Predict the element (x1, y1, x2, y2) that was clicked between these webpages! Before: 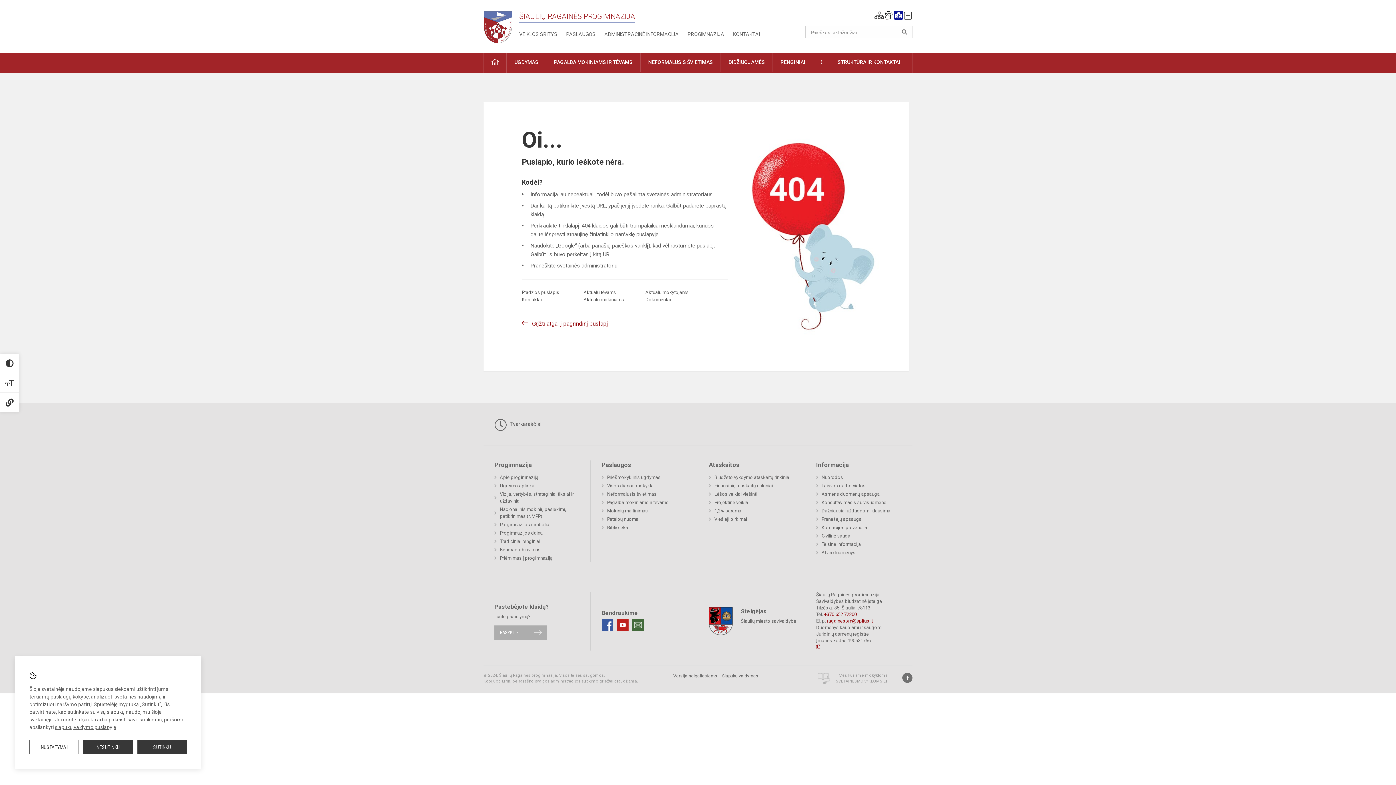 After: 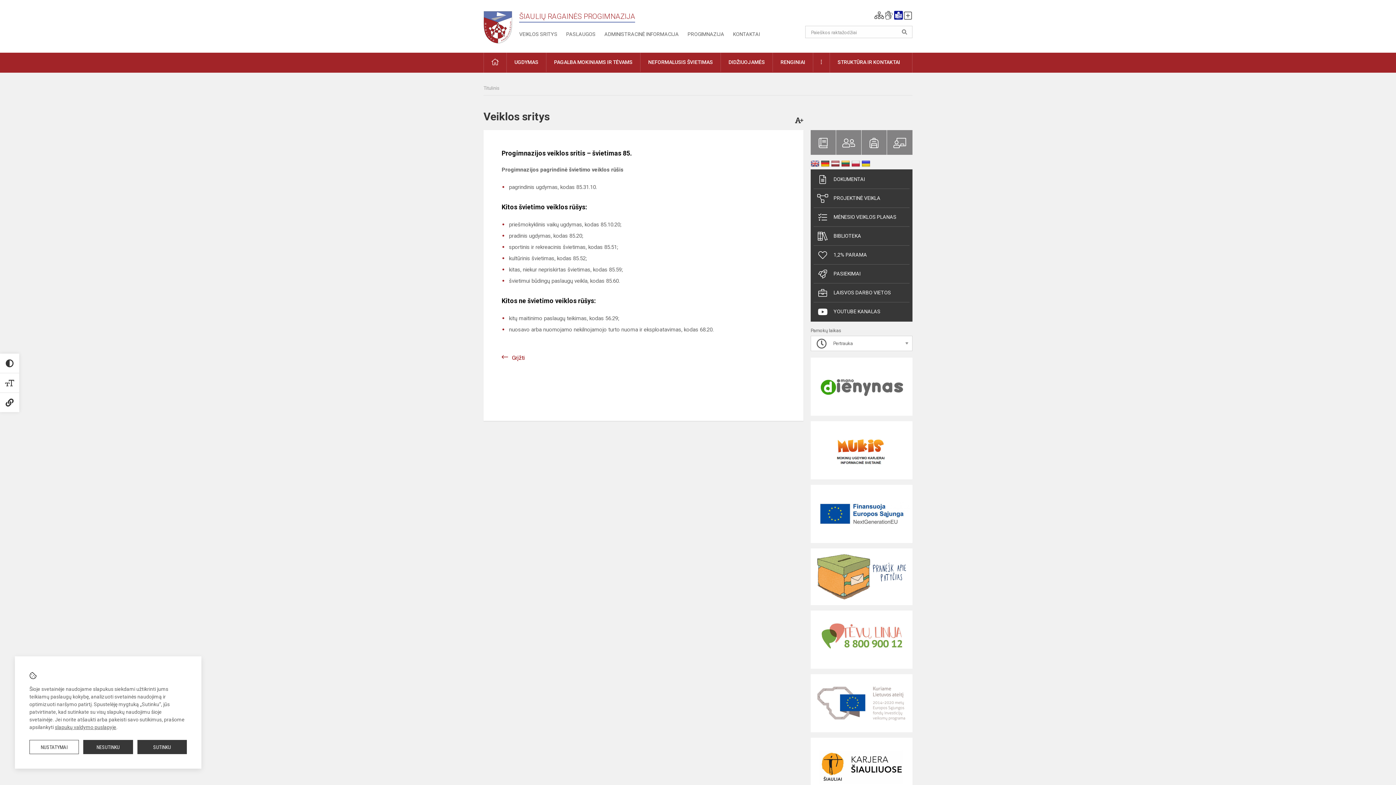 Action: label: VEIKLOS SRITYS bbox: (519, 31, 557, 37)